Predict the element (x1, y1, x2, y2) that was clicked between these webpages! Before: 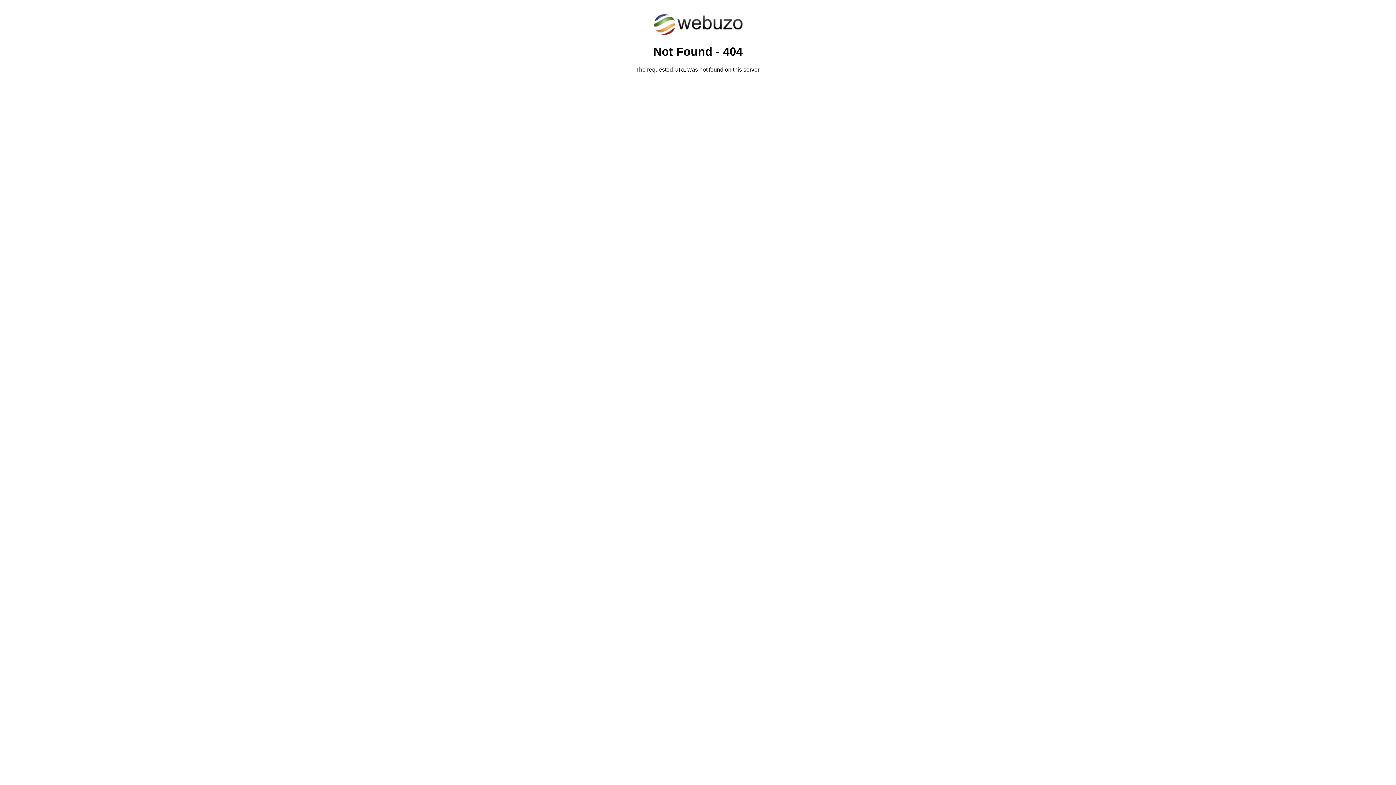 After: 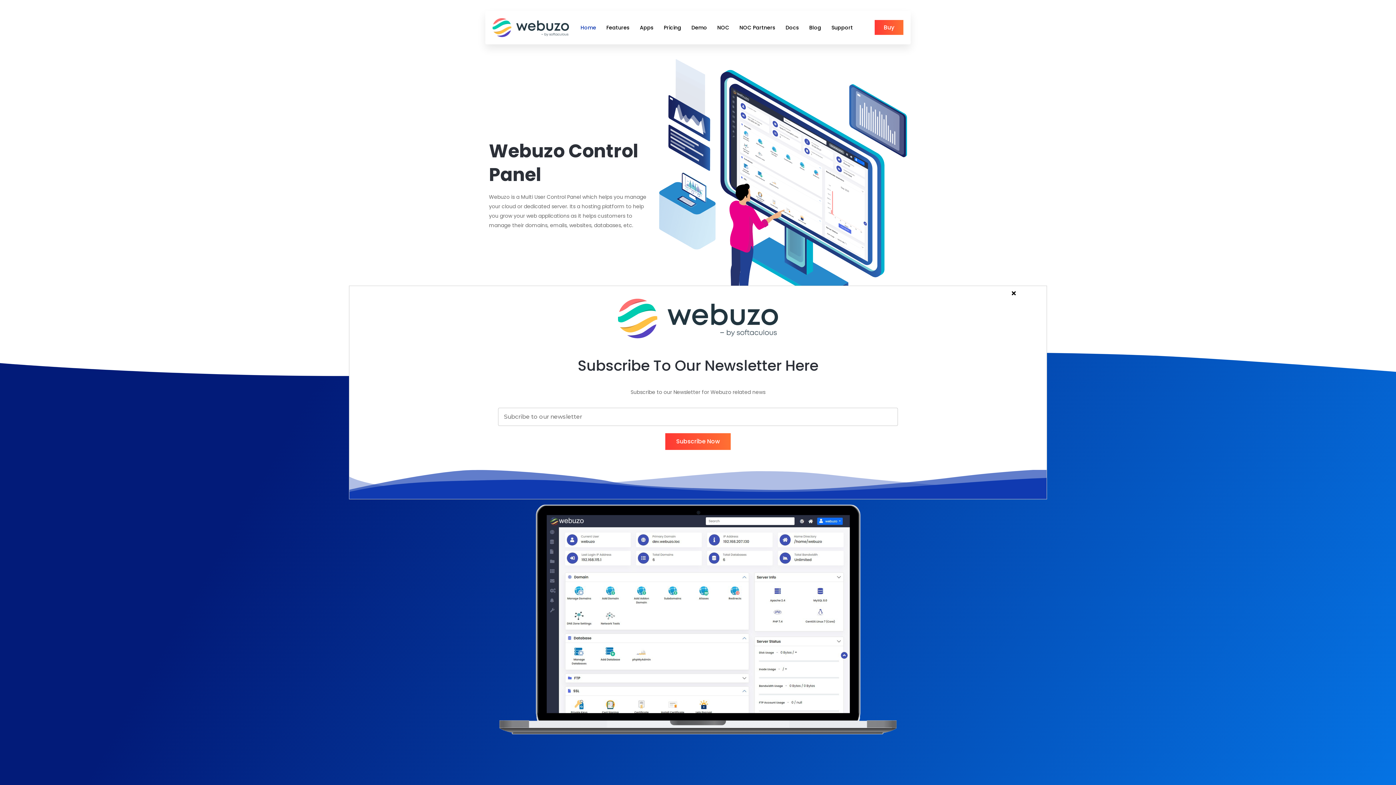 Action: bbox: (652, 30, 743, 37)